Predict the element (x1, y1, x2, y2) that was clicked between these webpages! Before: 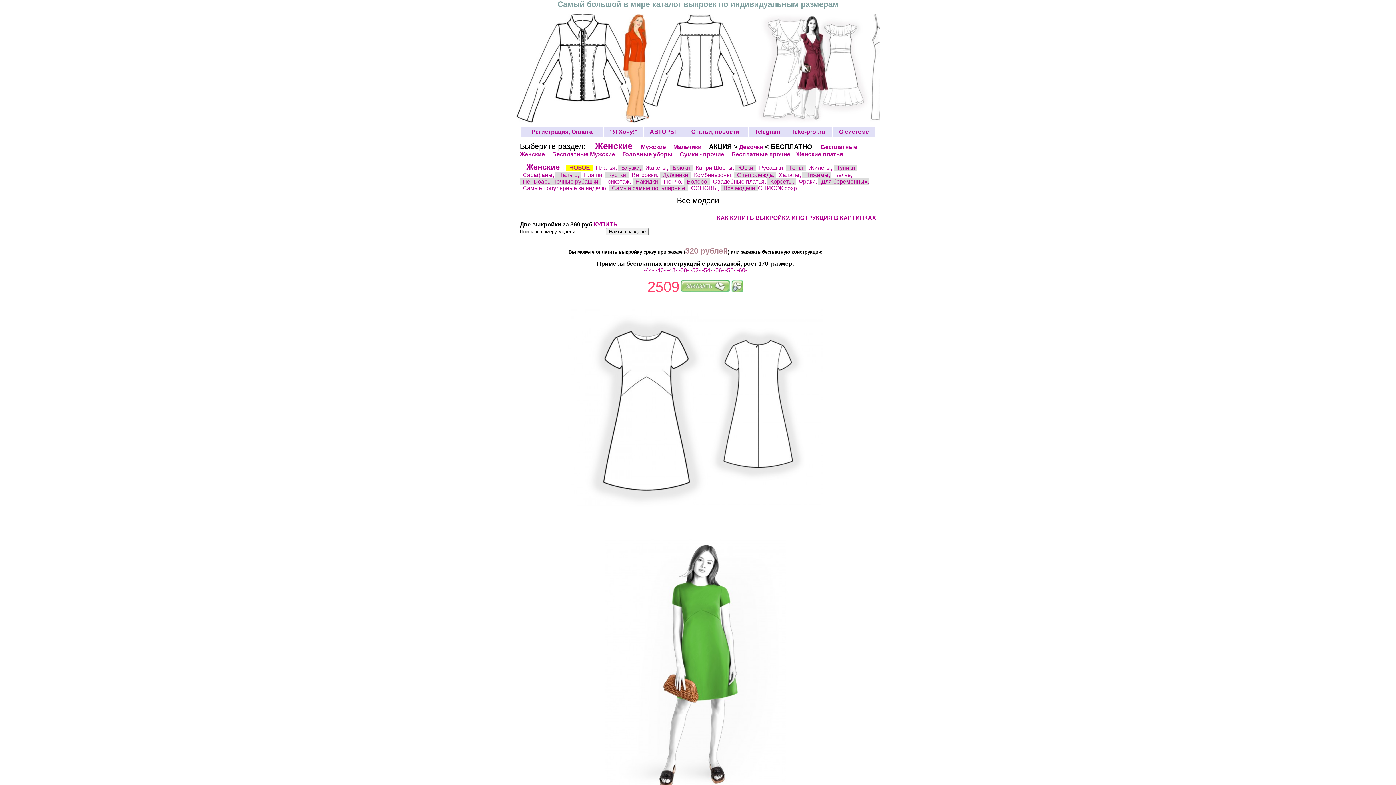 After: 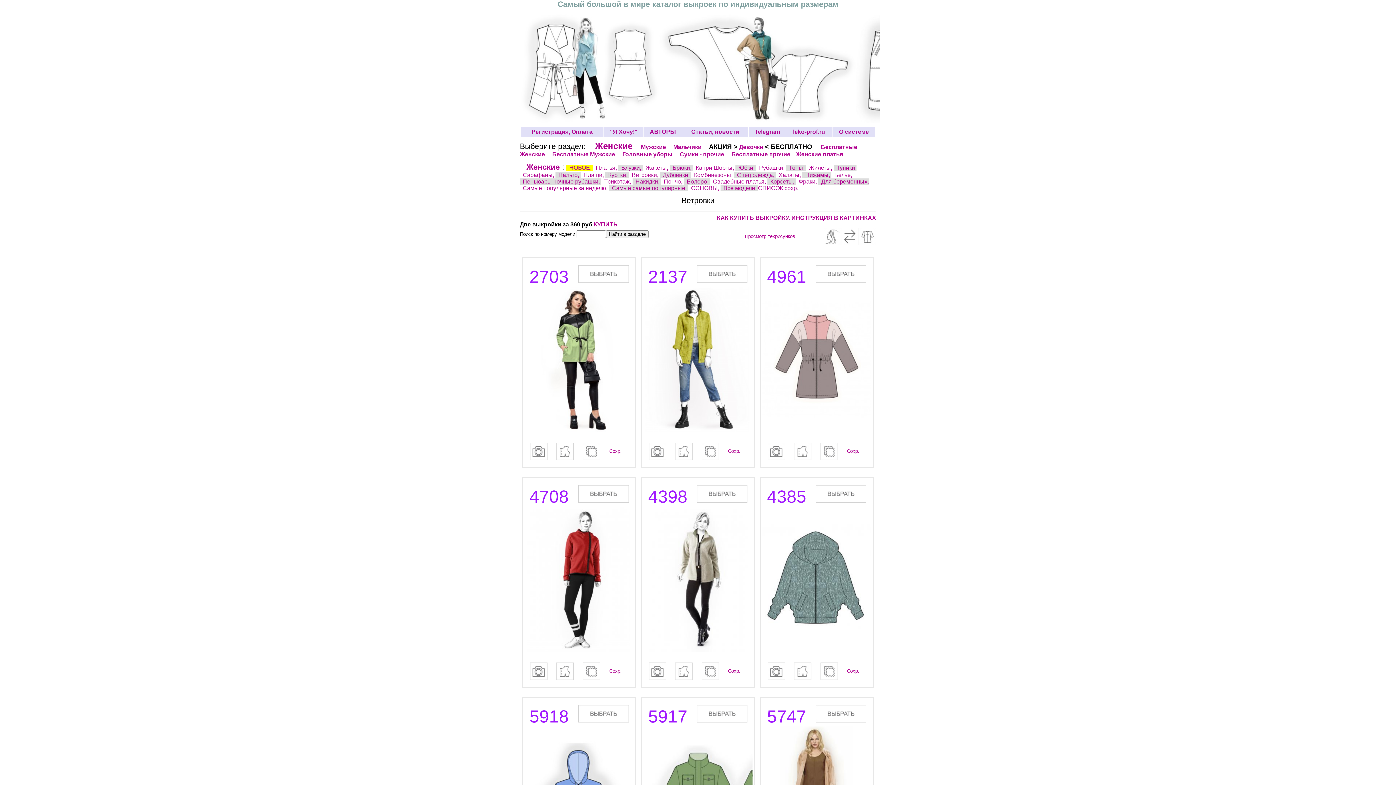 Action: bbox: (632, 171, 660, 178) label: Ветровки, 